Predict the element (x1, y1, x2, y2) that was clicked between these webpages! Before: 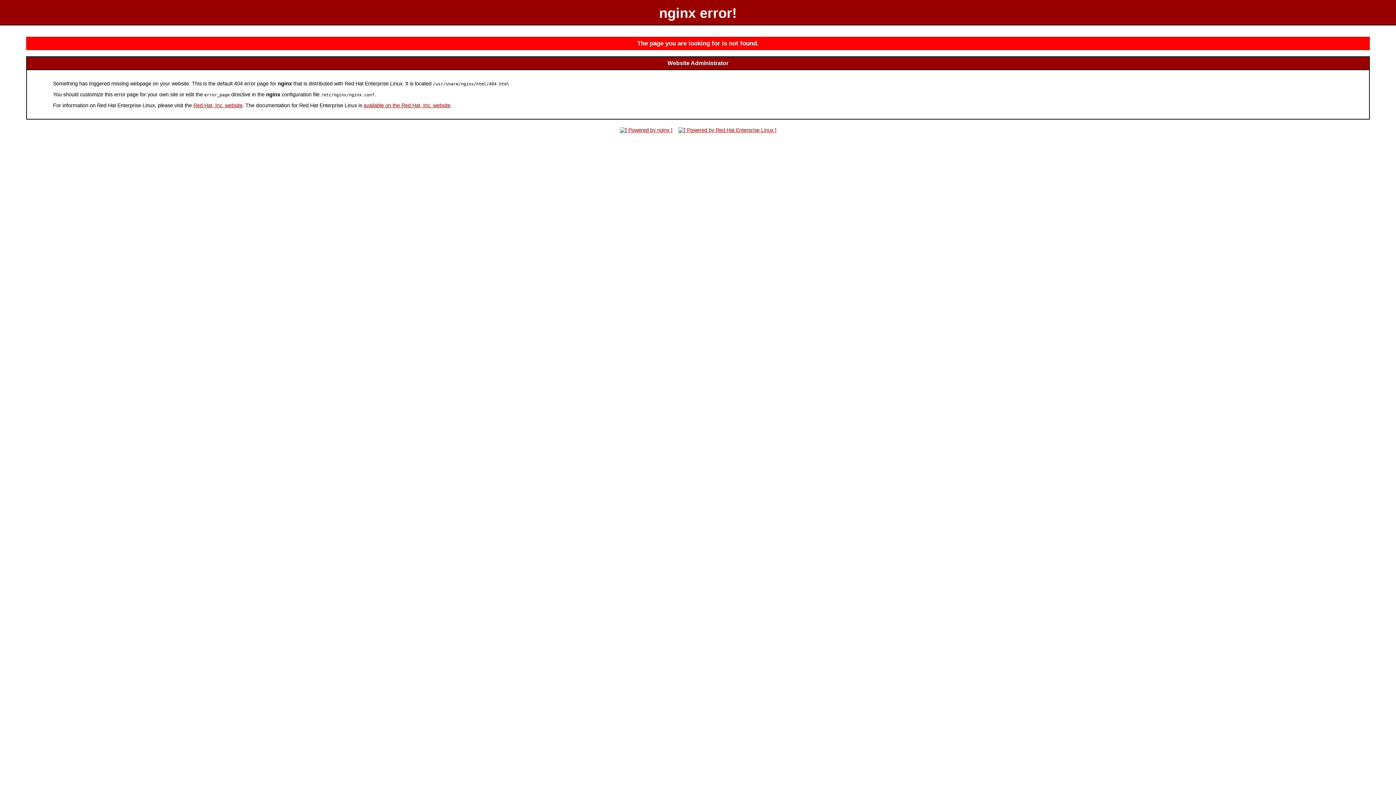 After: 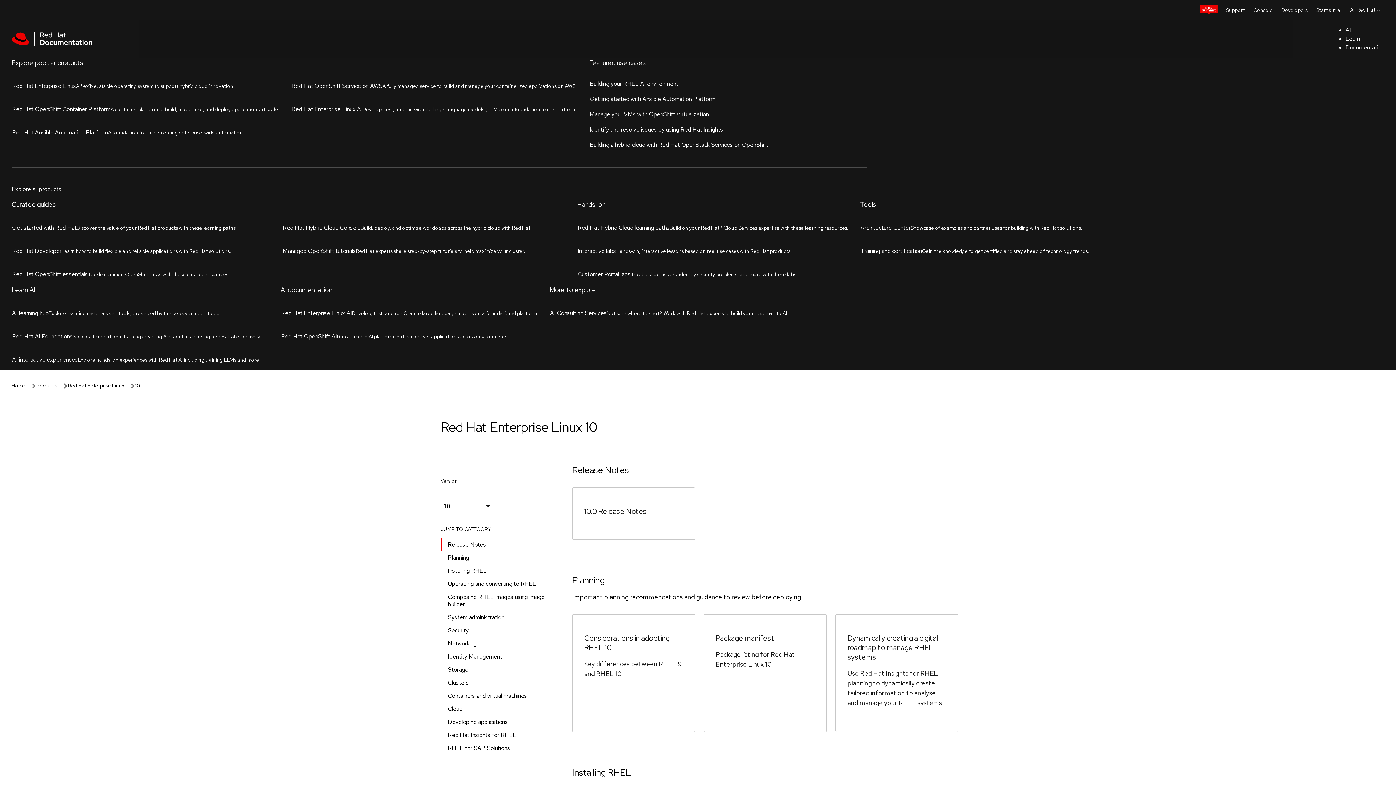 Action: bbox: (363, 102, 450, 108) label: available on the Red Hat, Inc. website